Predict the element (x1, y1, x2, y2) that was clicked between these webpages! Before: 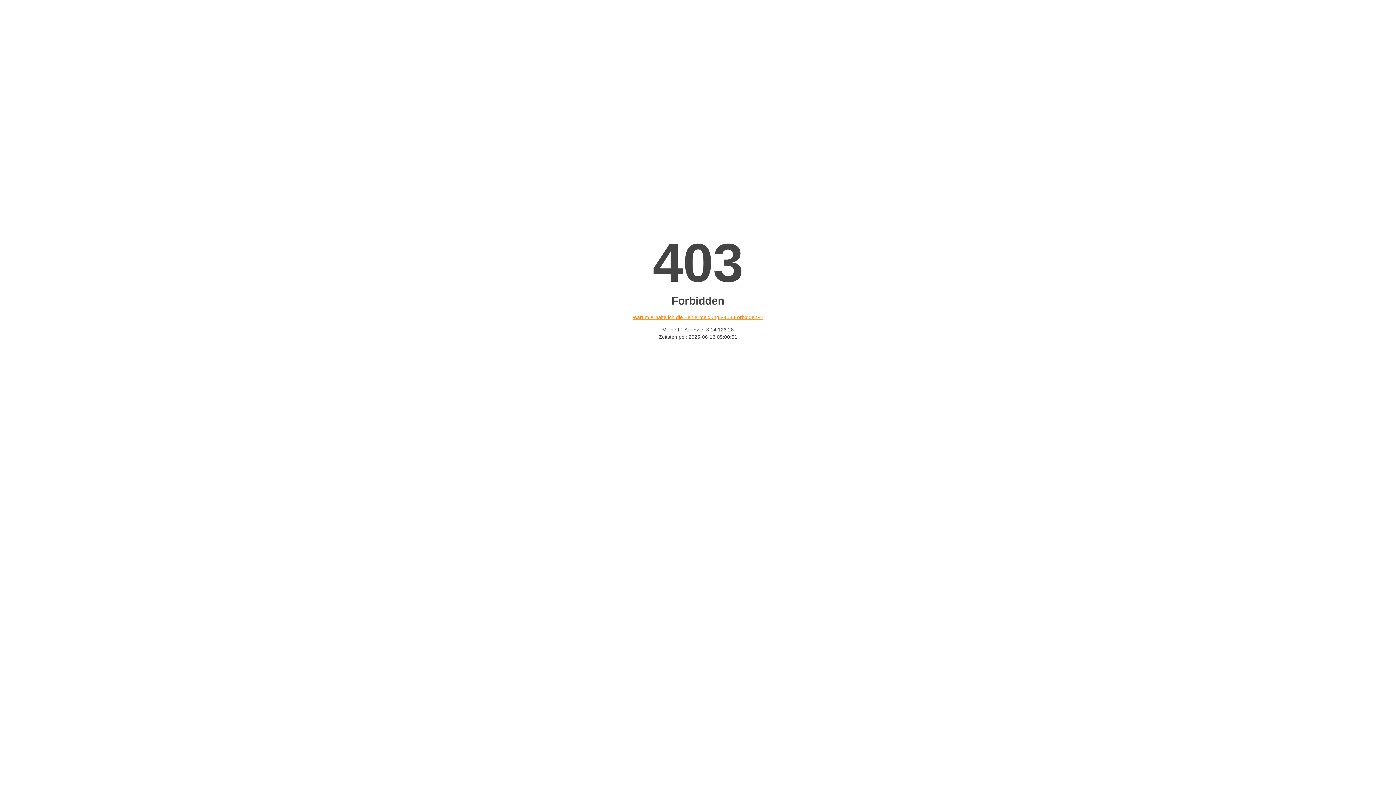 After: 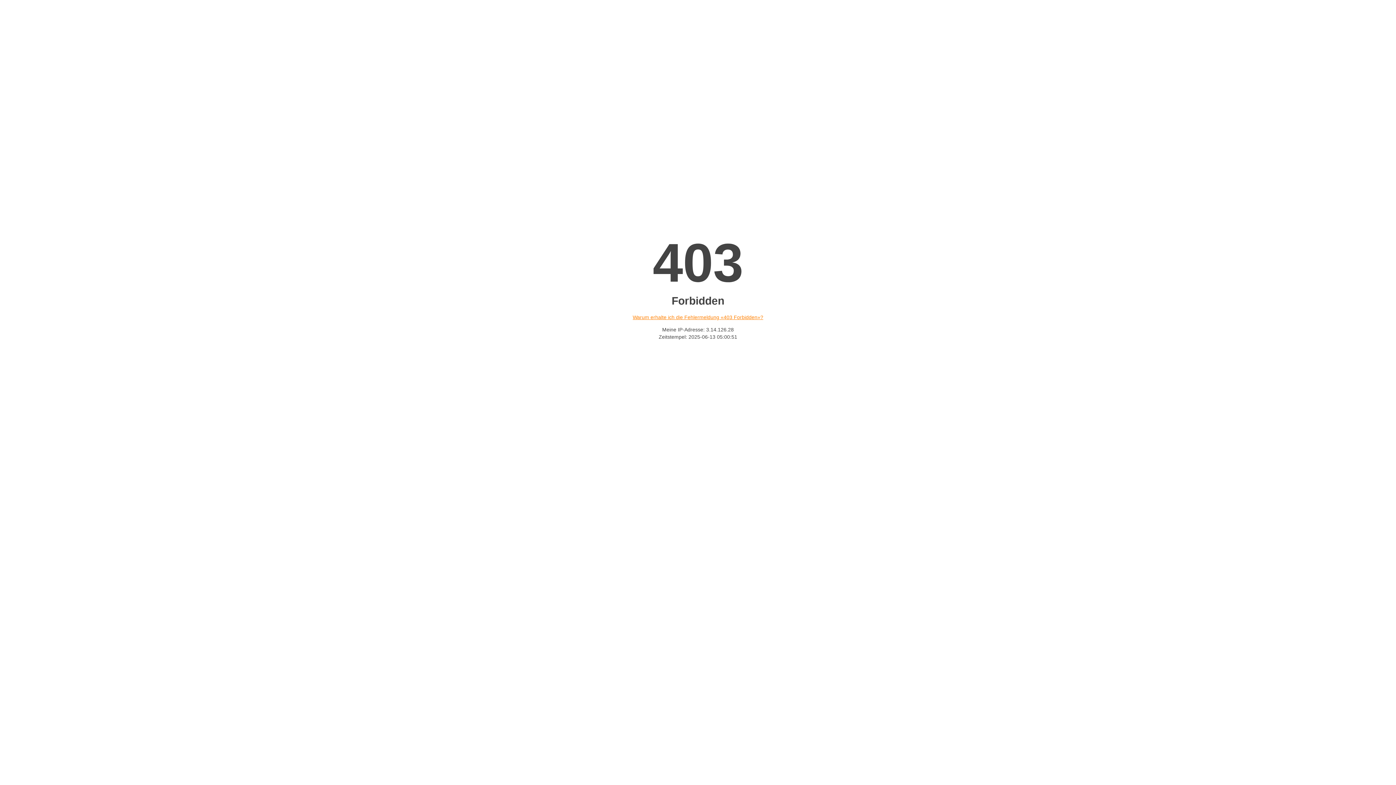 Action: bbox: (632, 314, 763, 320) label: Warum erhalte ich die Fehlermeldung «403 Forbidden»?